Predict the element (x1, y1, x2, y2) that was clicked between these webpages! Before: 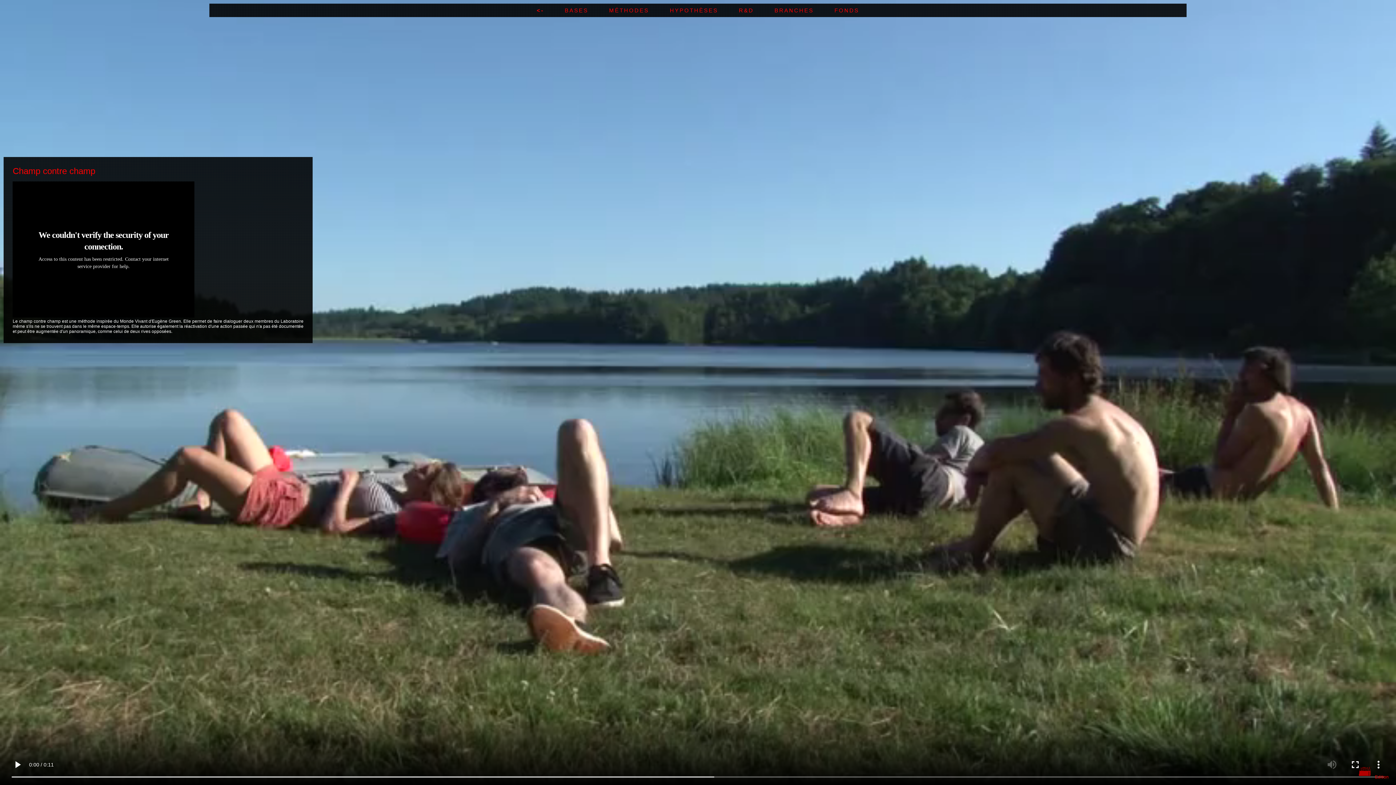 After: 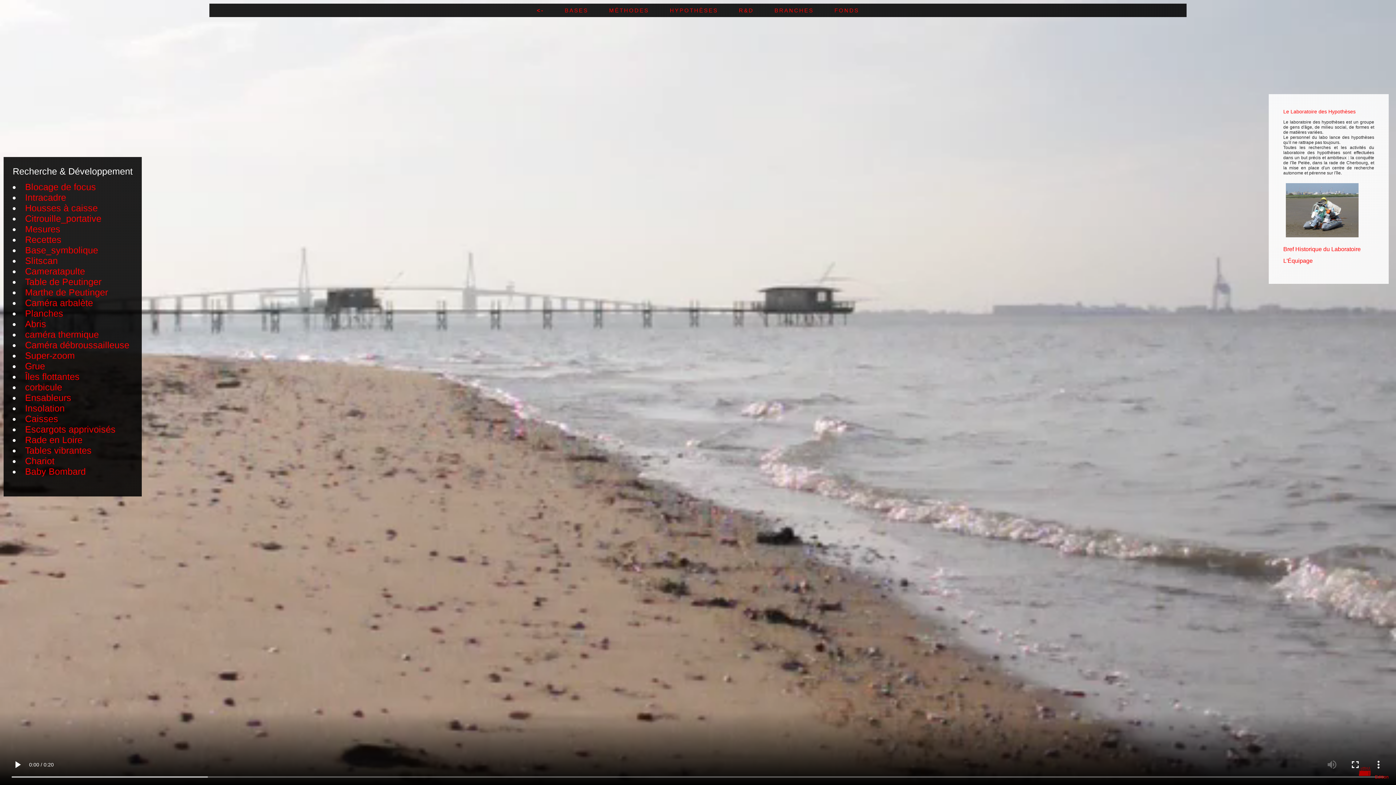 Action: label: R&D  bbox: (739, 7, 774, 13)